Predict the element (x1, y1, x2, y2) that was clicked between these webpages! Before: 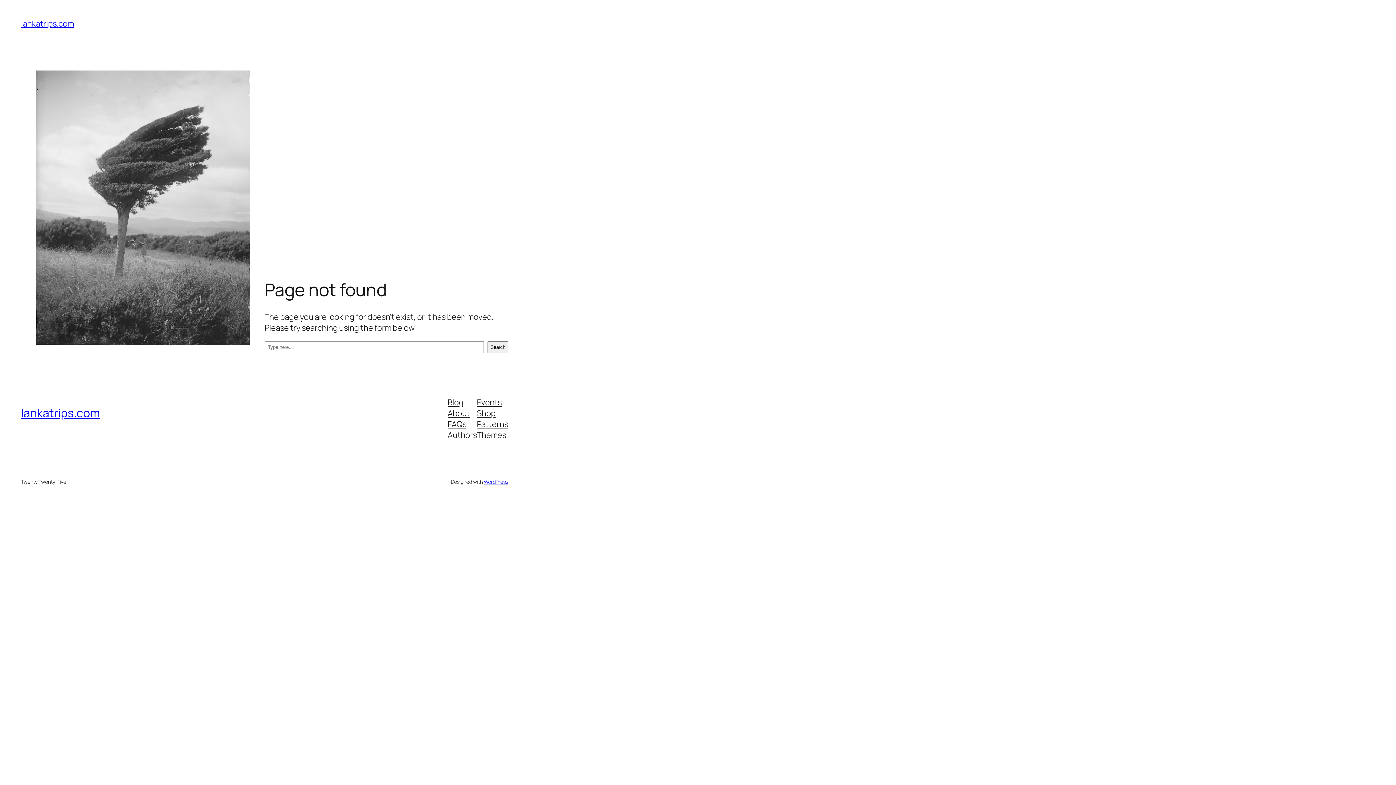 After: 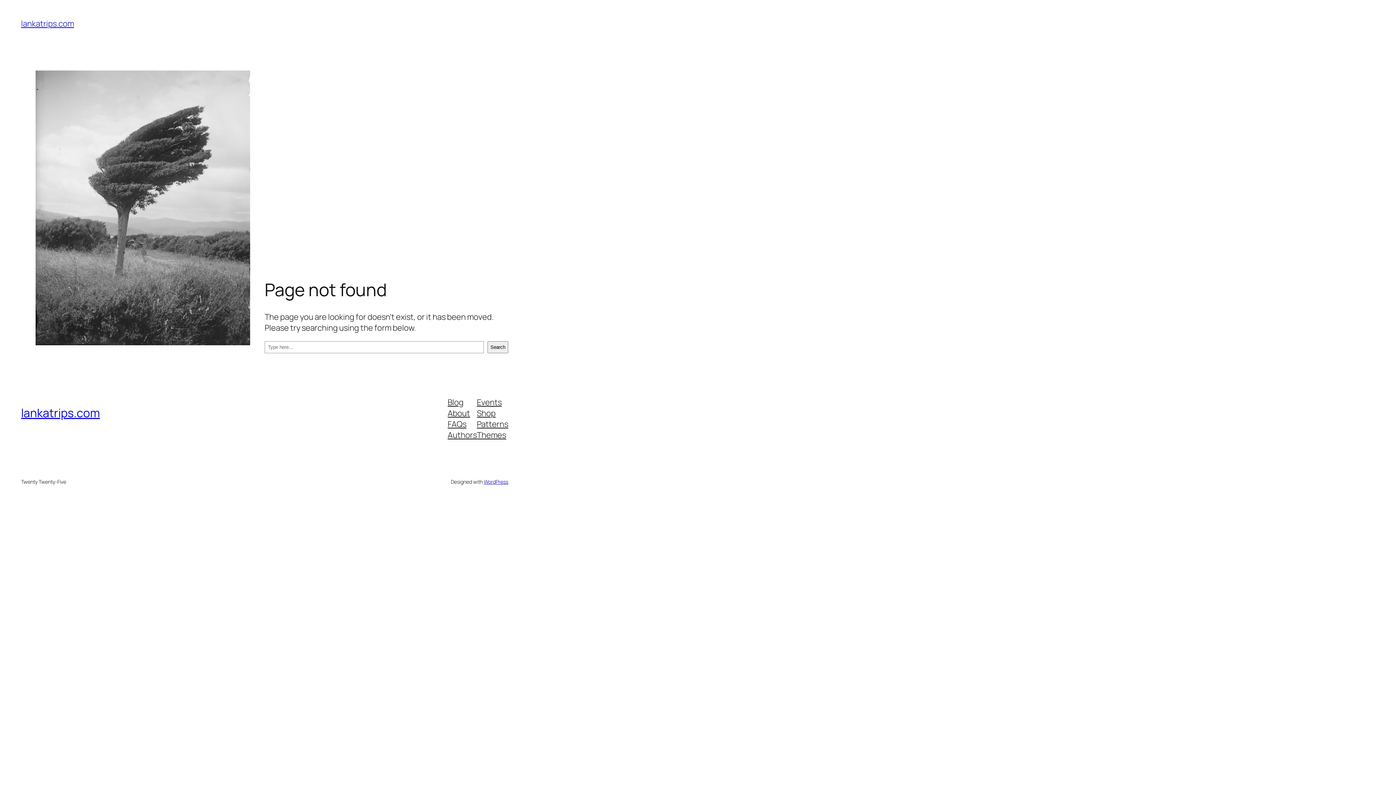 Action: bbox: (477, 418, 508, 429) label: Patterns